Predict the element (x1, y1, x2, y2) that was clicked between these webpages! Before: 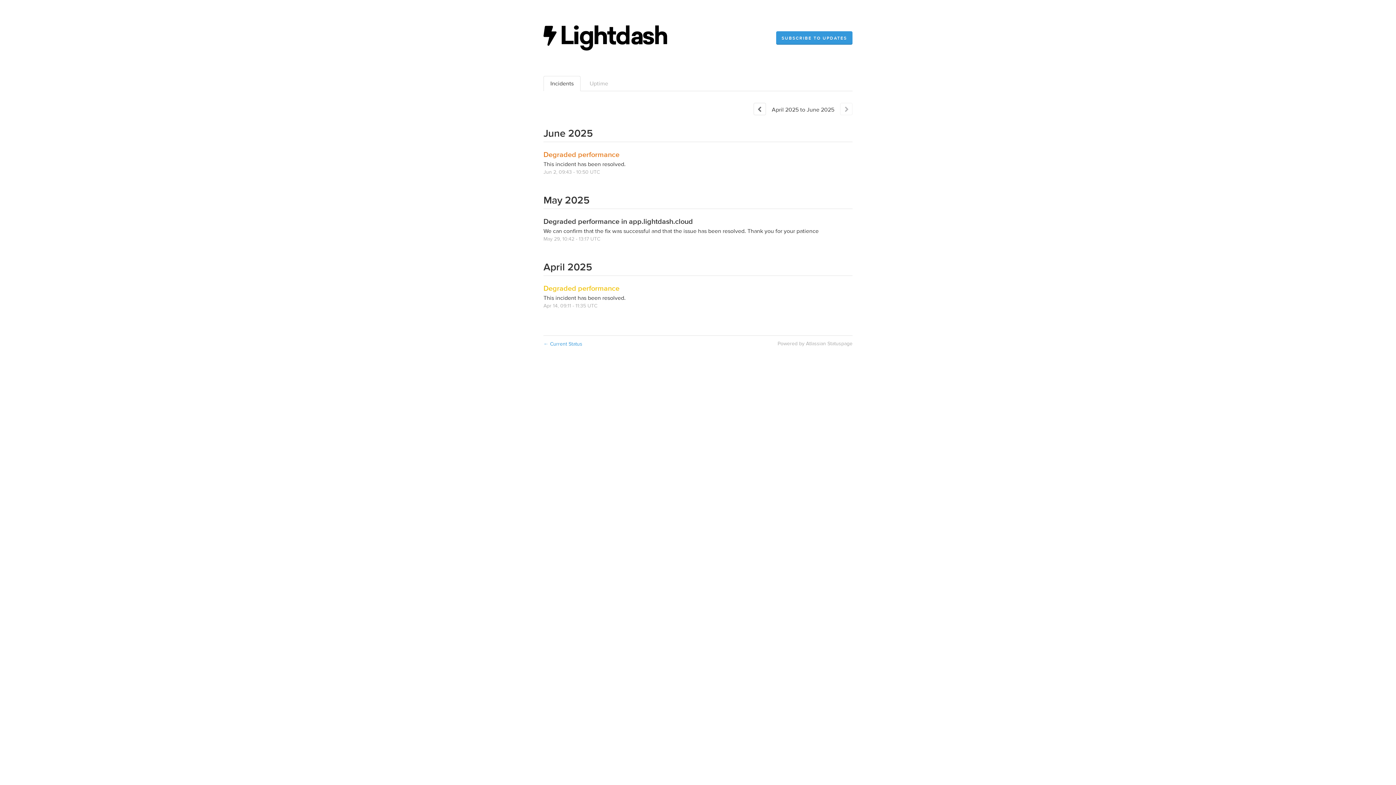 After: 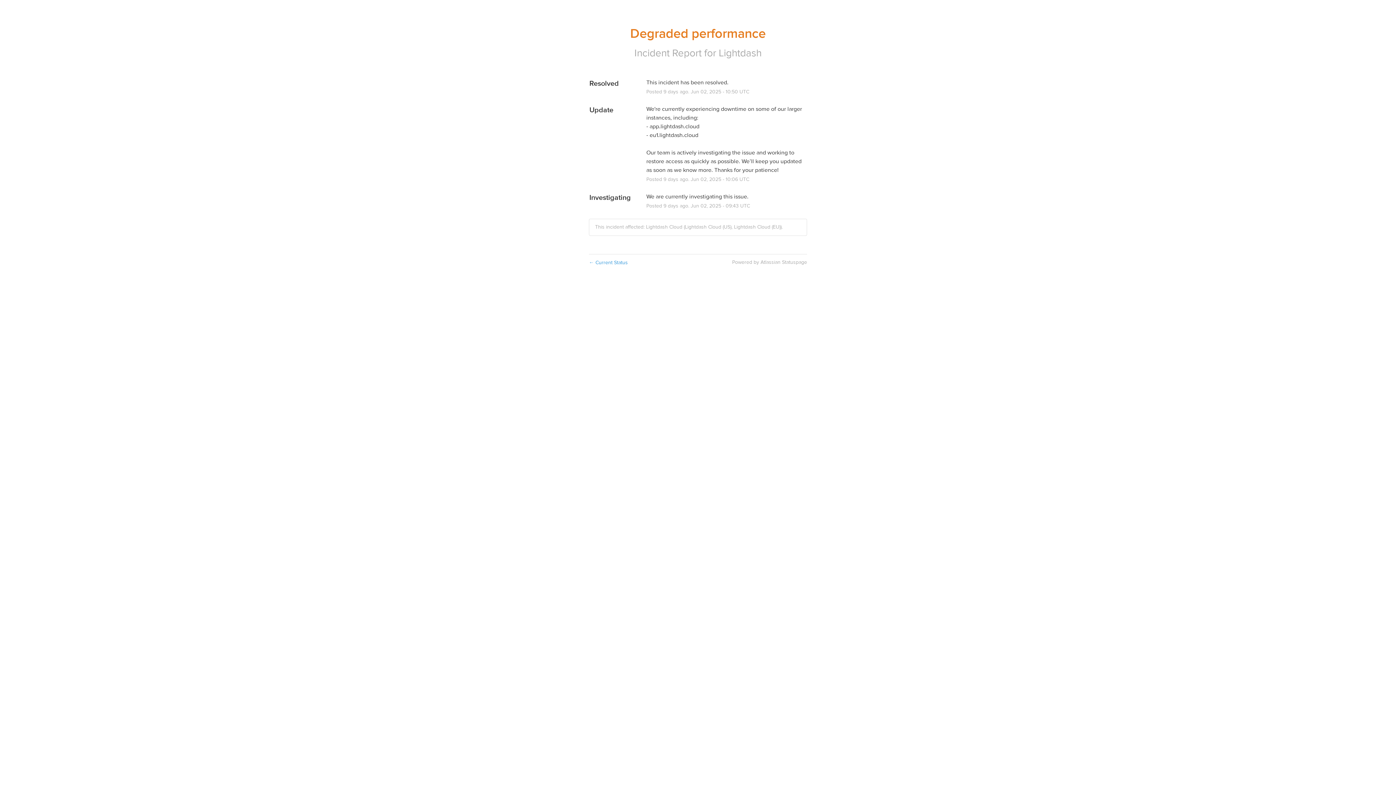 Action: bbox: (543, 150, 619, 159) label: Degraded performance